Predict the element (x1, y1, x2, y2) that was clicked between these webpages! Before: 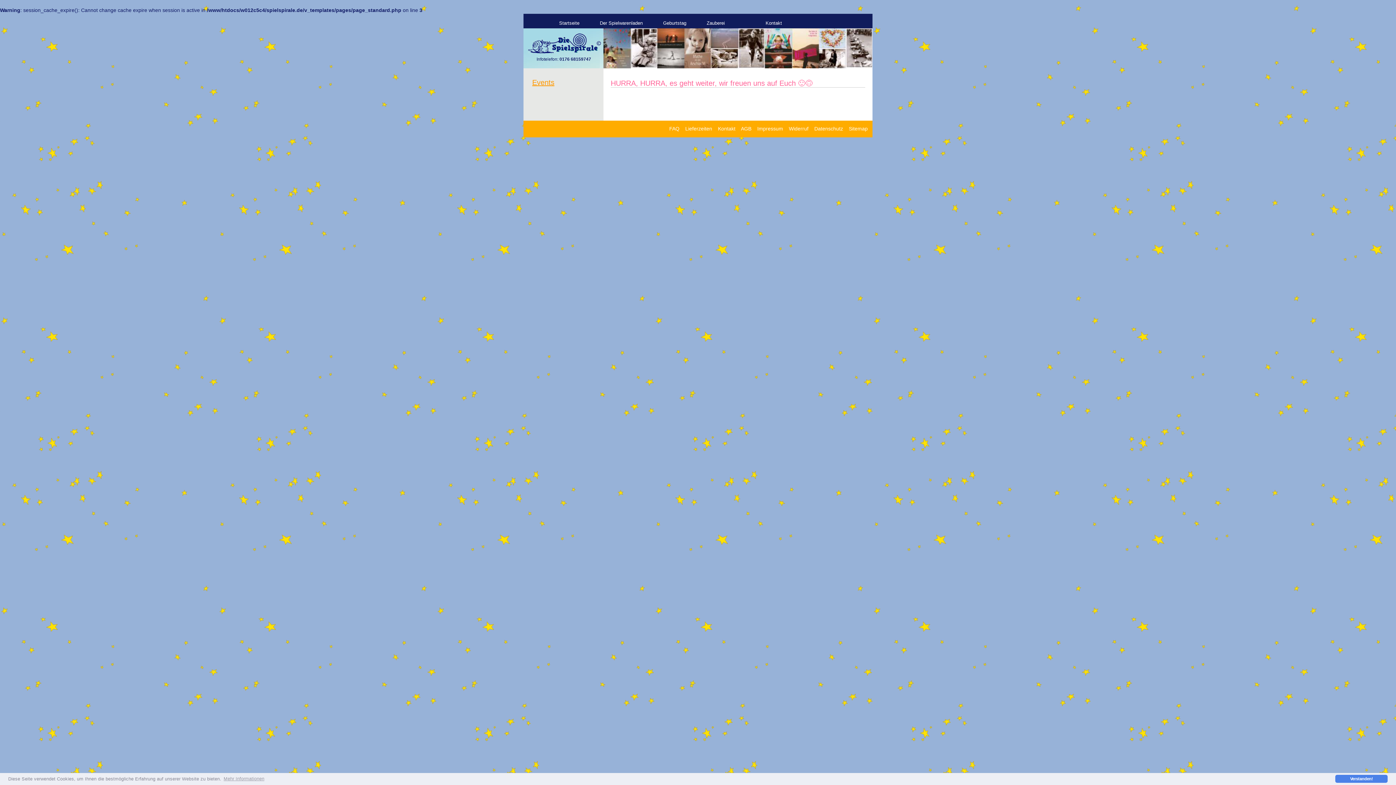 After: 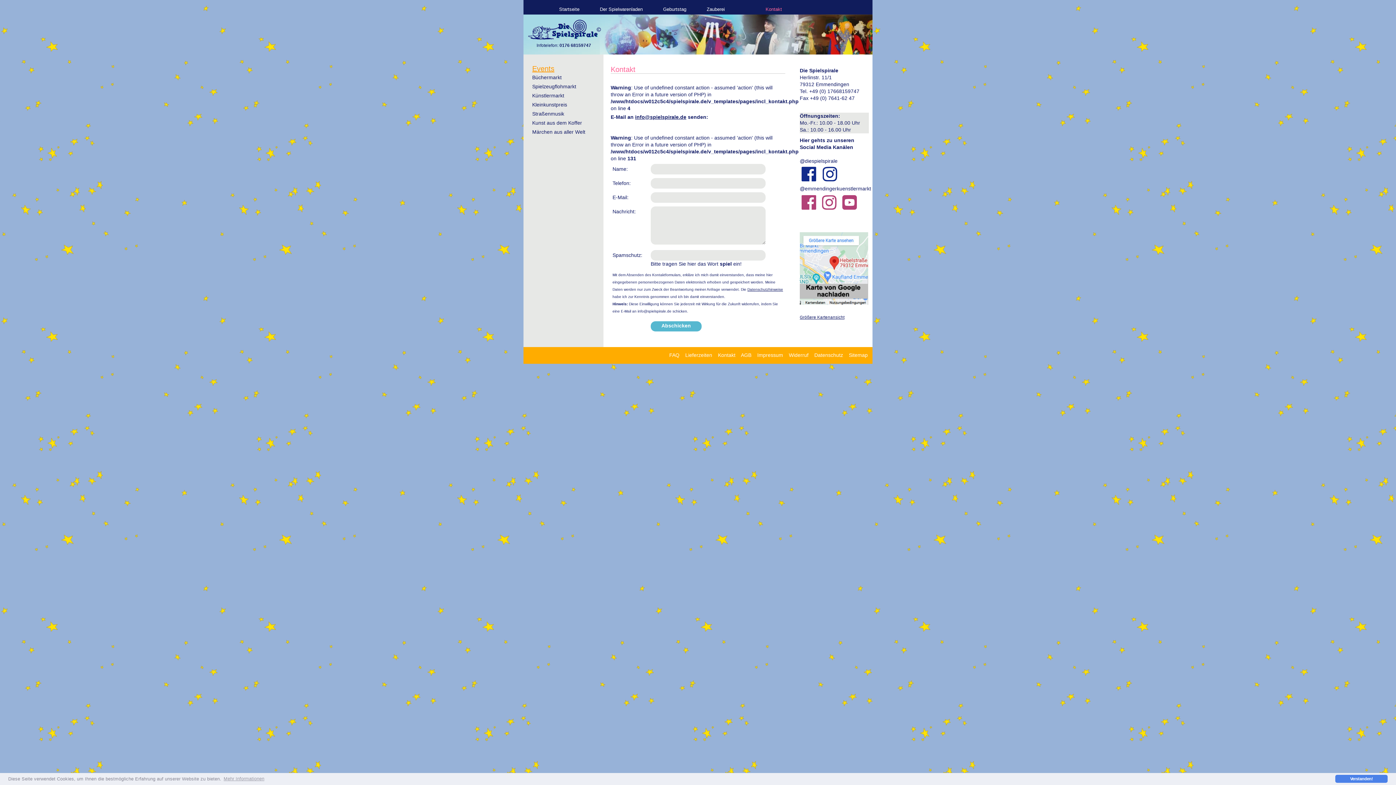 Action: bbox: (718, 125, 735, 131) label: Kontakt